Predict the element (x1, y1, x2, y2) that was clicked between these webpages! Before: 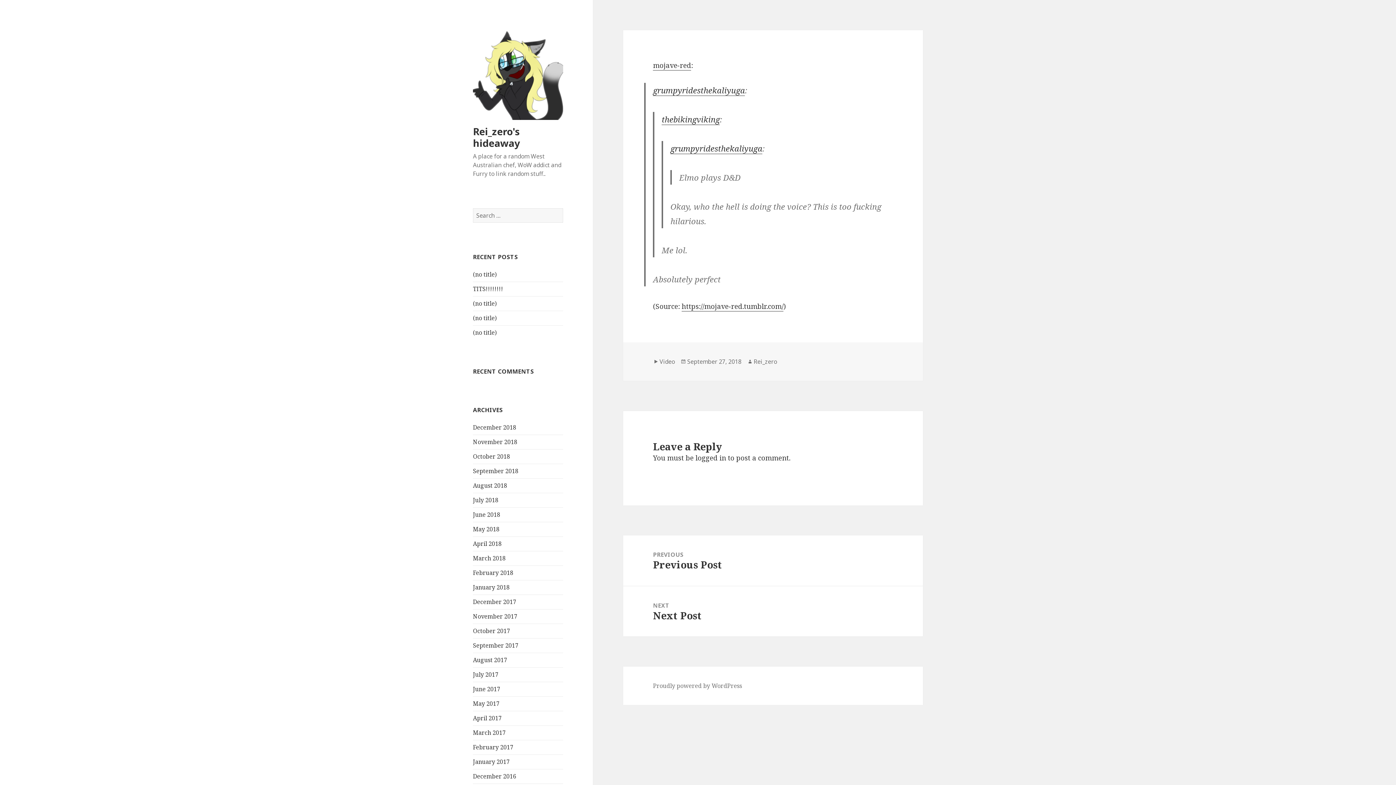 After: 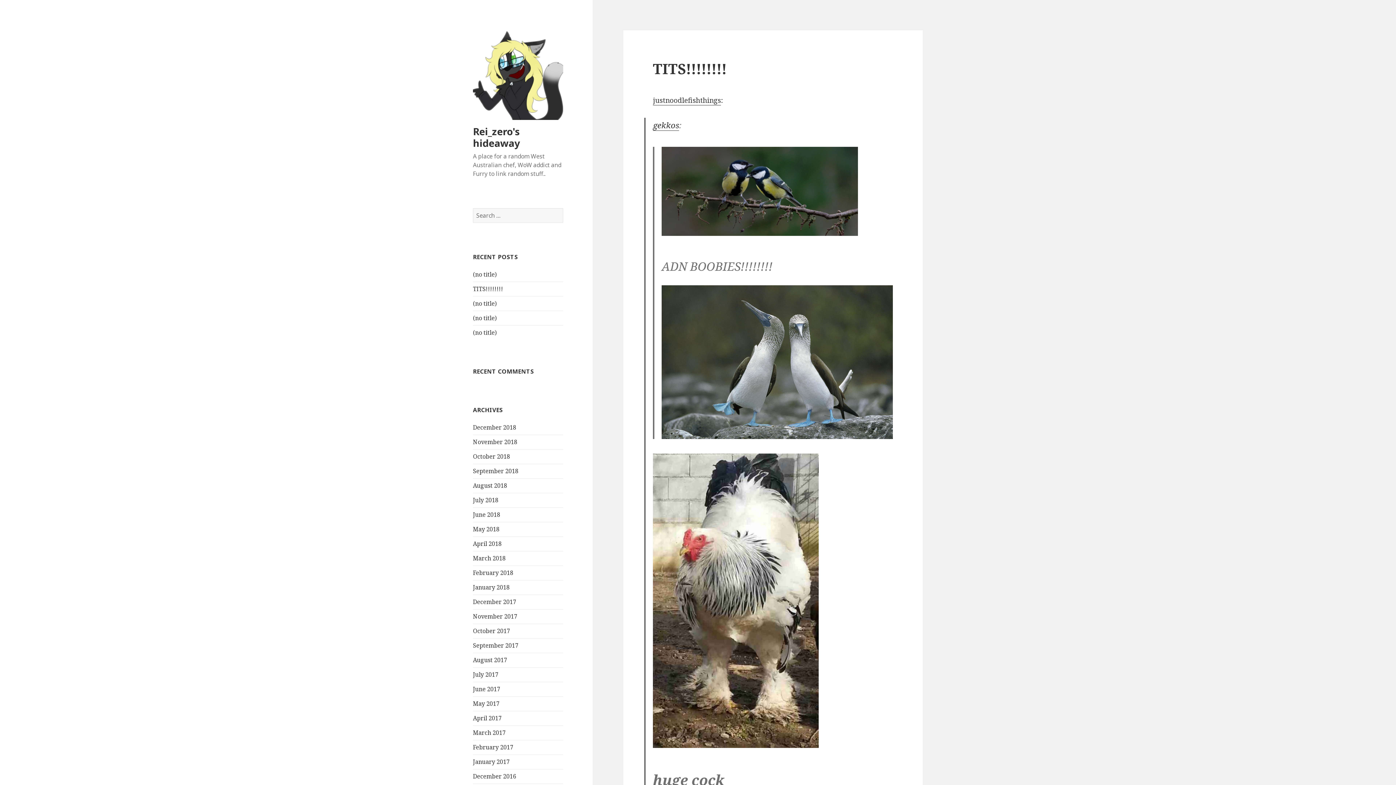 Action: label: TITS!!!!!!!! bbox: (473, 285, 503, 293)